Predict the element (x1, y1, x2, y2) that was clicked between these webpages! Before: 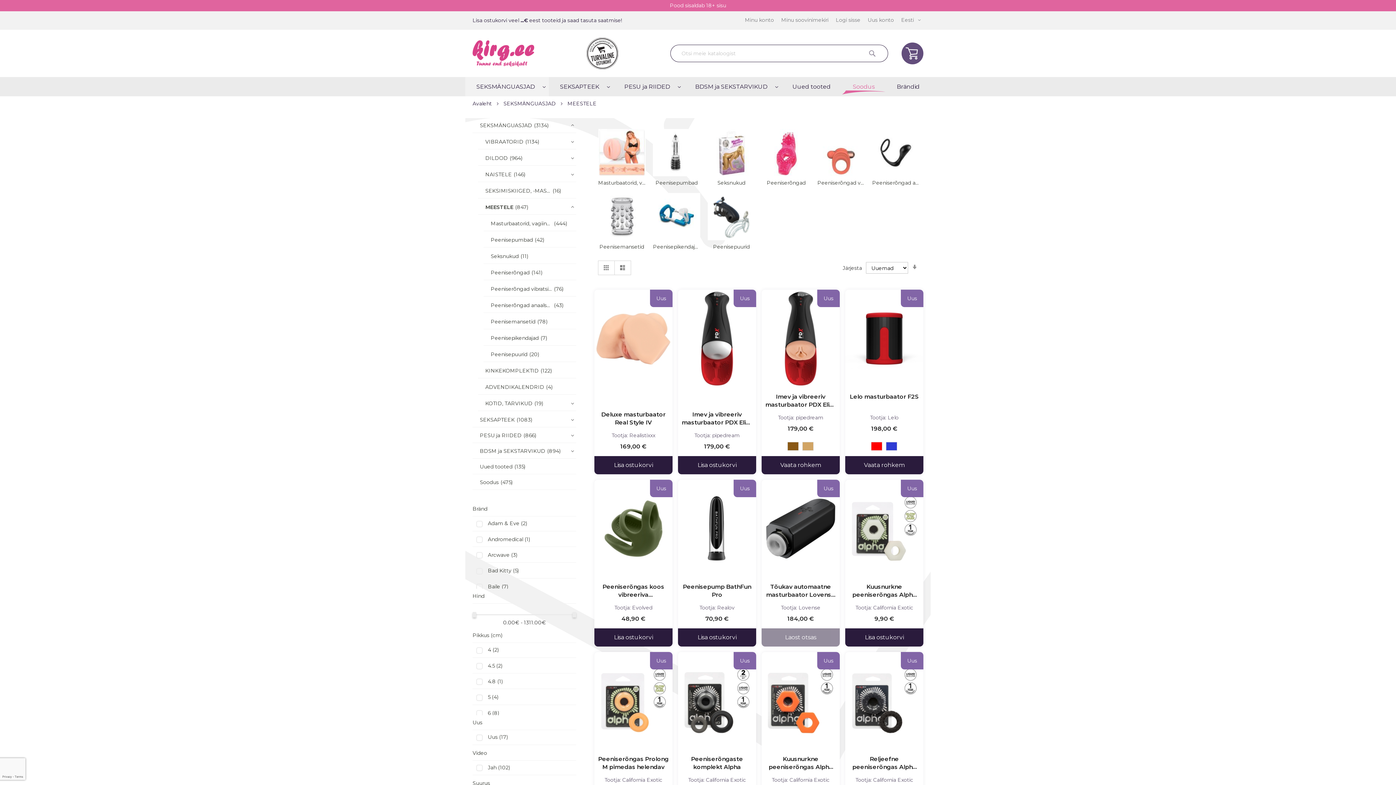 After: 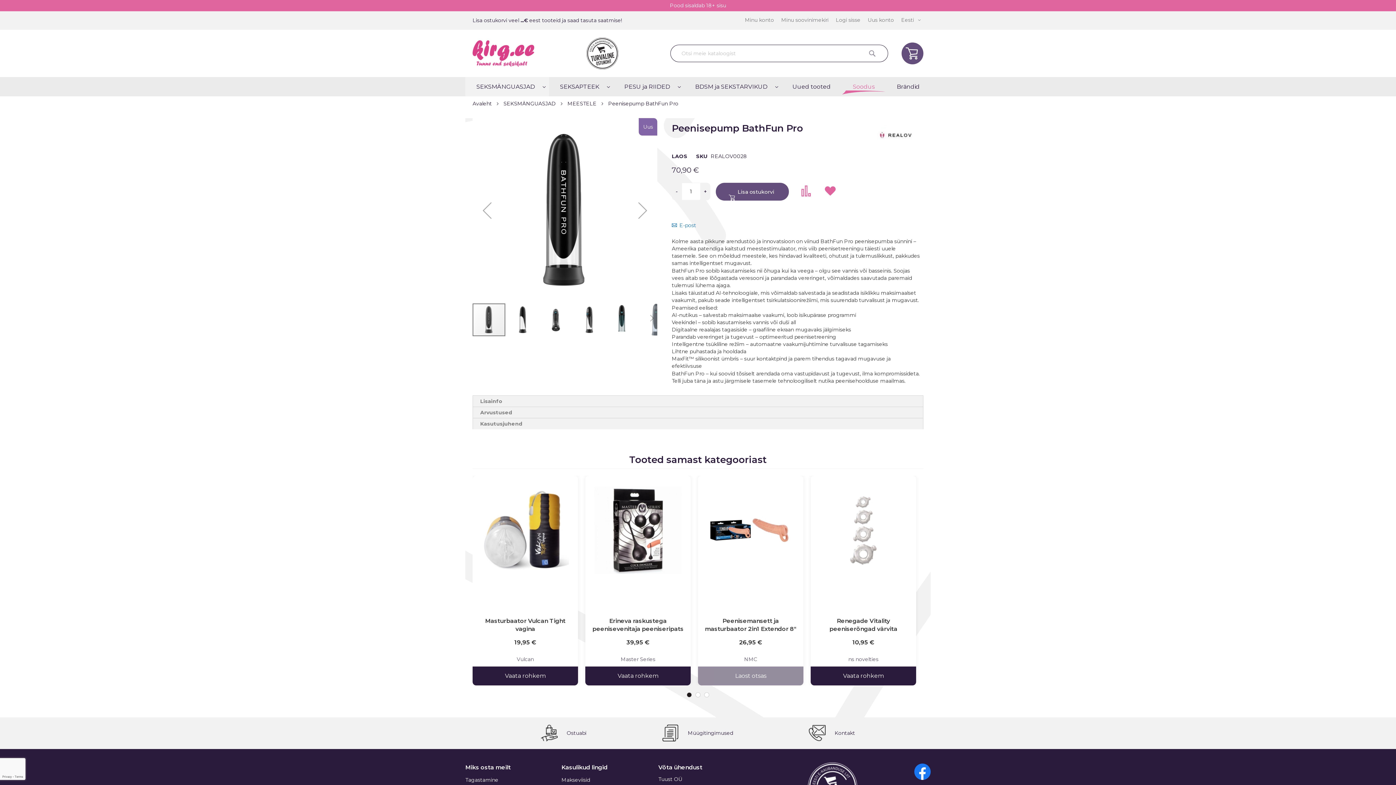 Action: label: Uus bbox: (678, 464, 756, 563)